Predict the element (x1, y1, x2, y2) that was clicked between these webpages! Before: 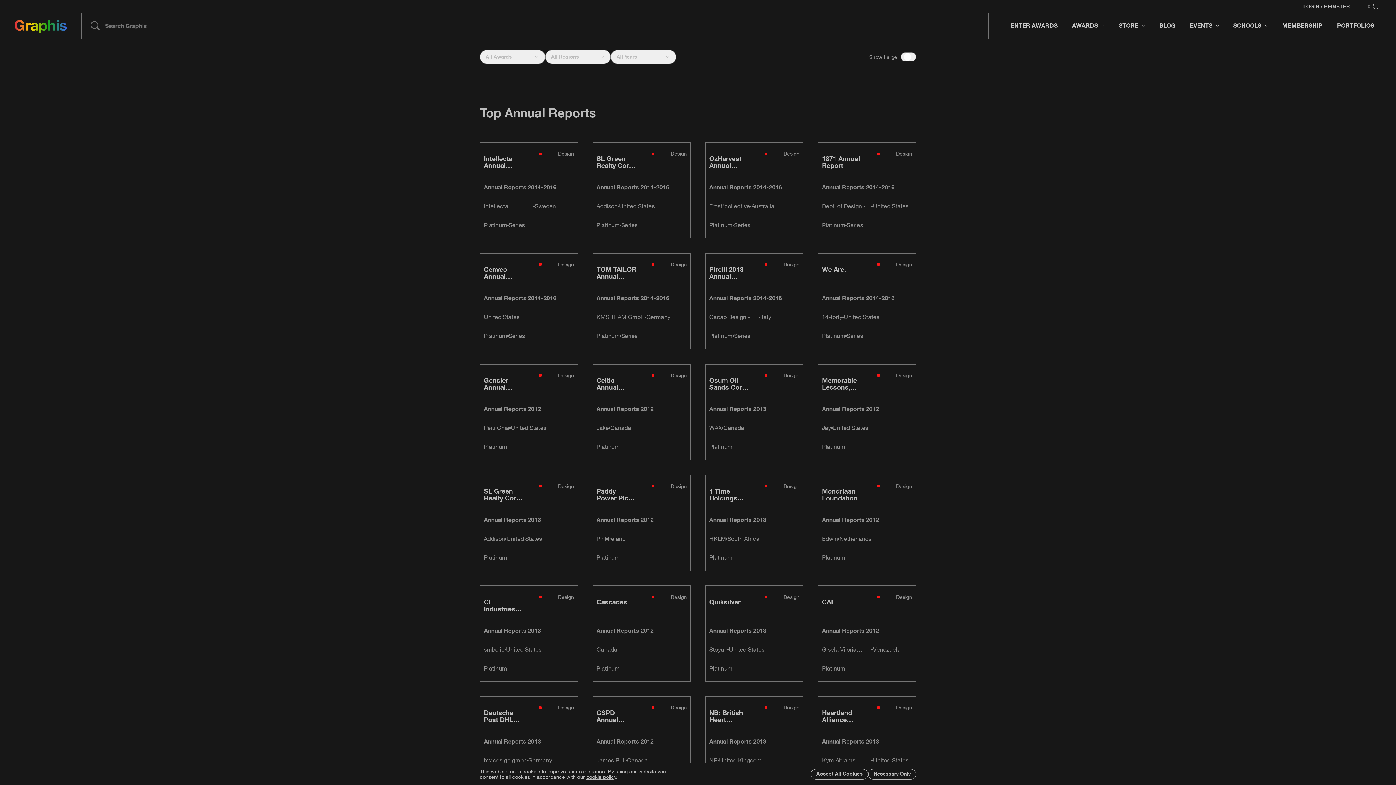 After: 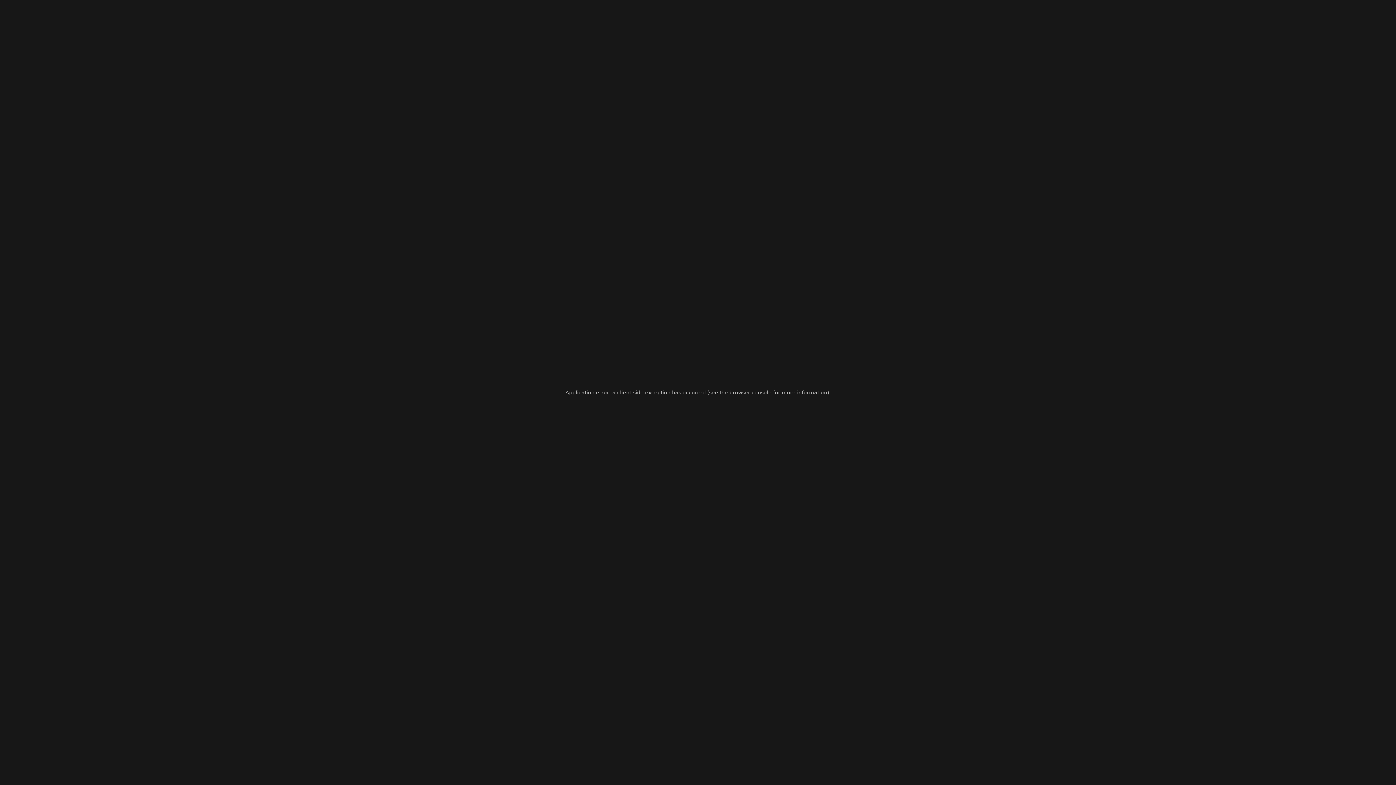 Action: bbox: (818, 142, 915, 238)